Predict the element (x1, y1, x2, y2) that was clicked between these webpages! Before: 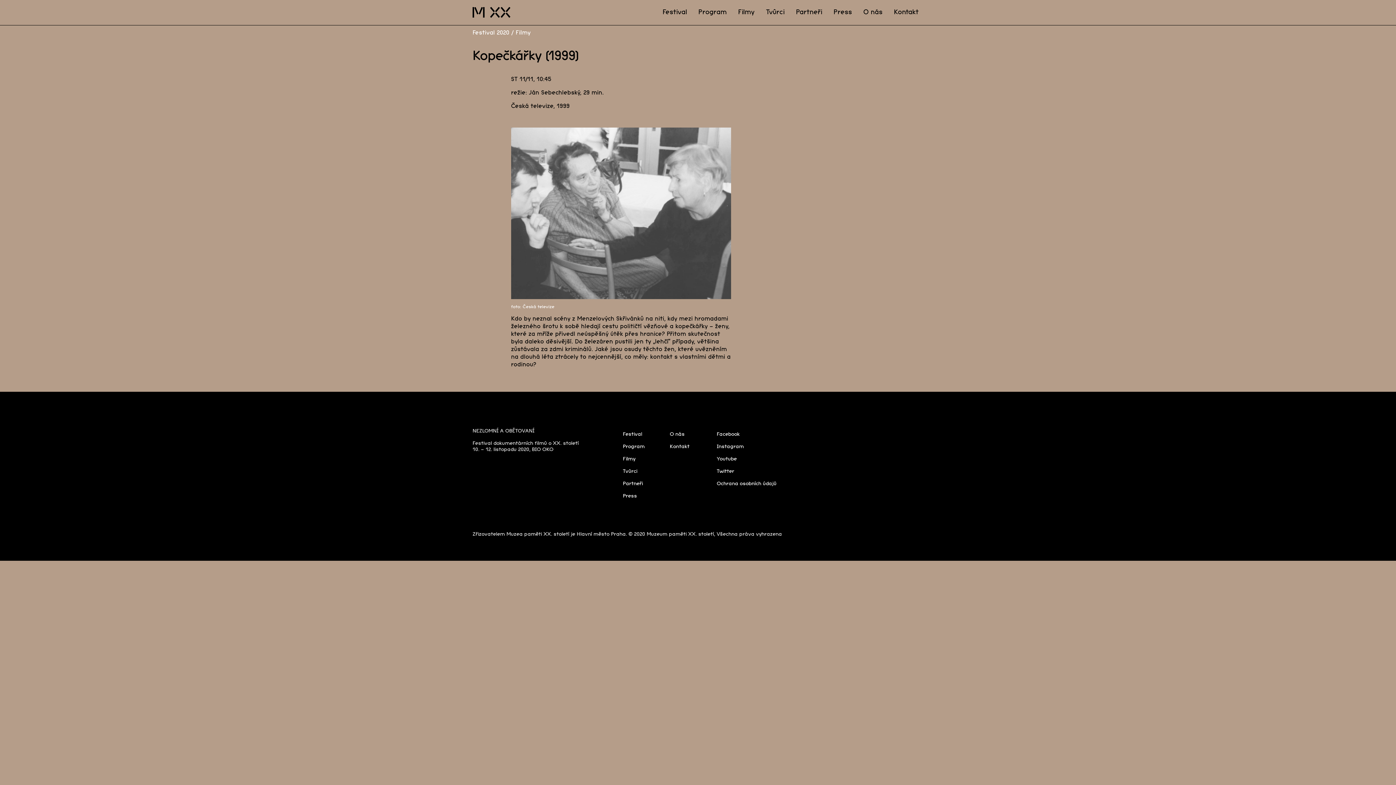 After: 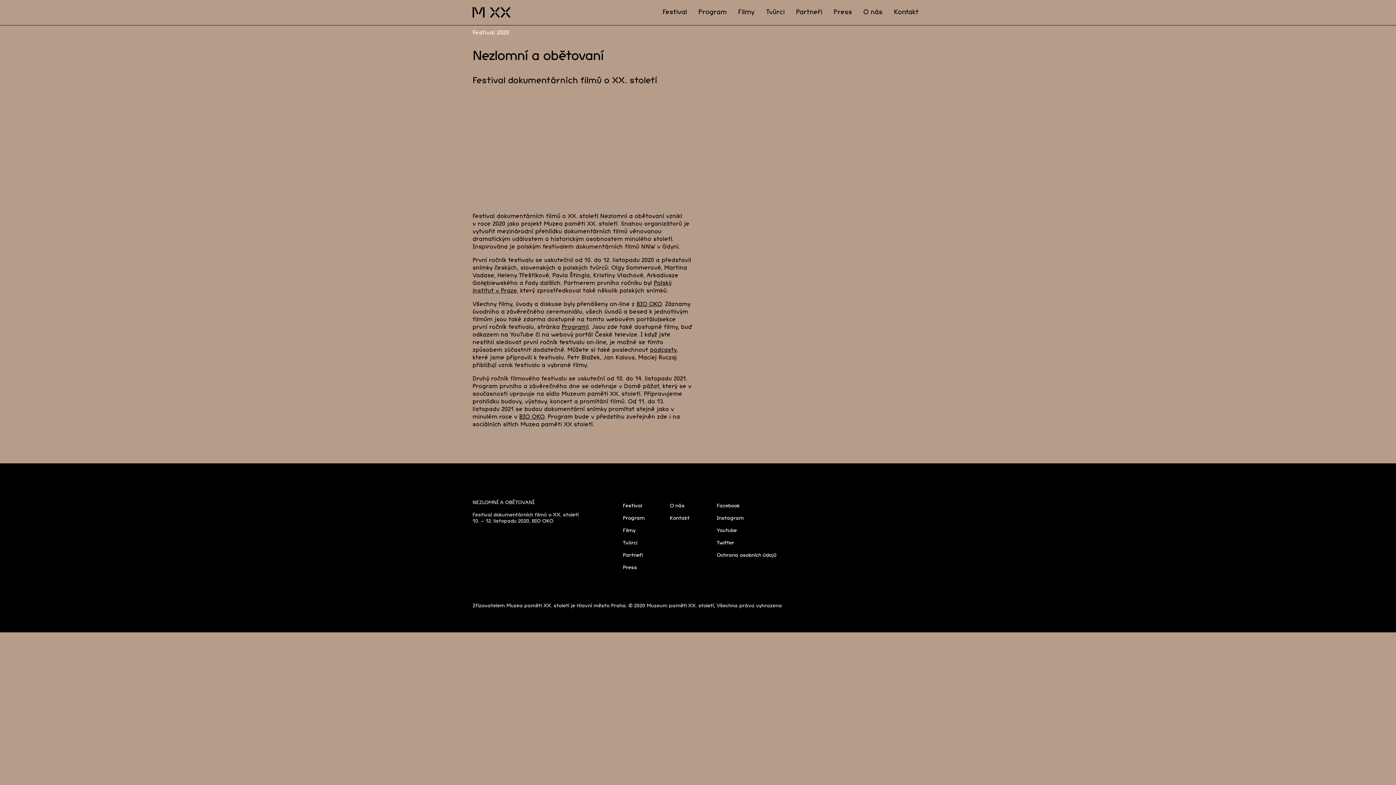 Action: label: Festival bbox: (623, 431, 642, 437)